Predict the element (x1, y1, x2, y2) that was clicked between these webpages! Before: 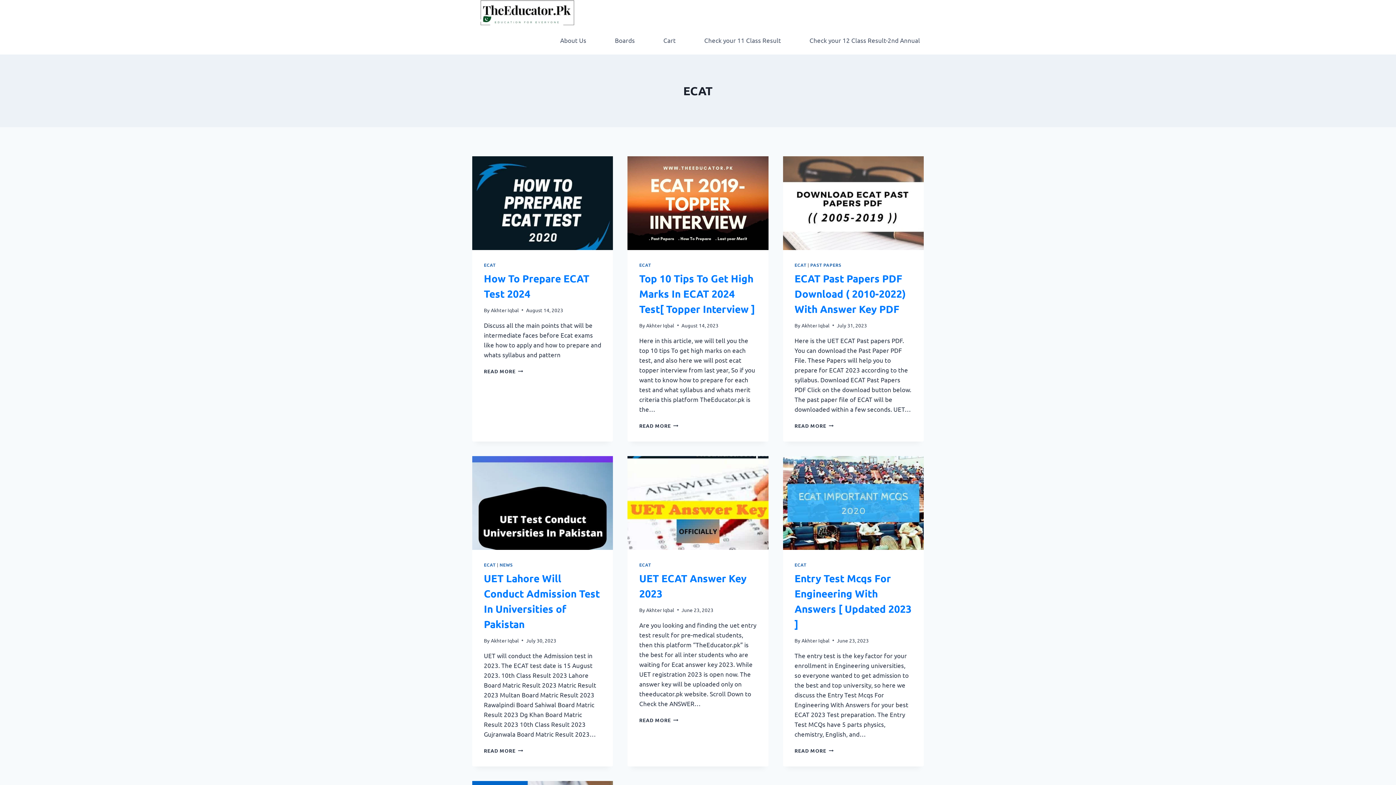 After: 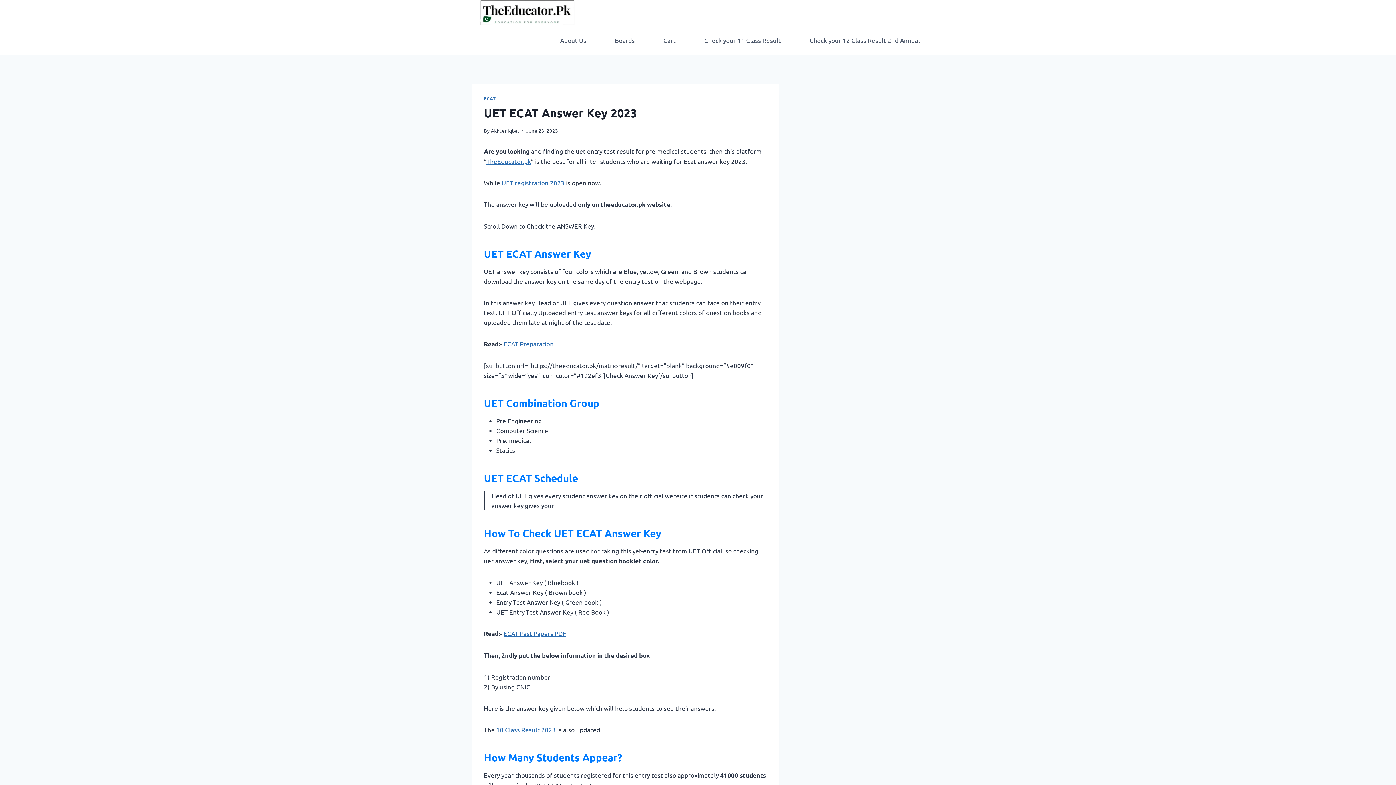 Action: bbox: (639, 716, 678, 723) label: READ MORE
UET ECAT ANSWER KEY 2023